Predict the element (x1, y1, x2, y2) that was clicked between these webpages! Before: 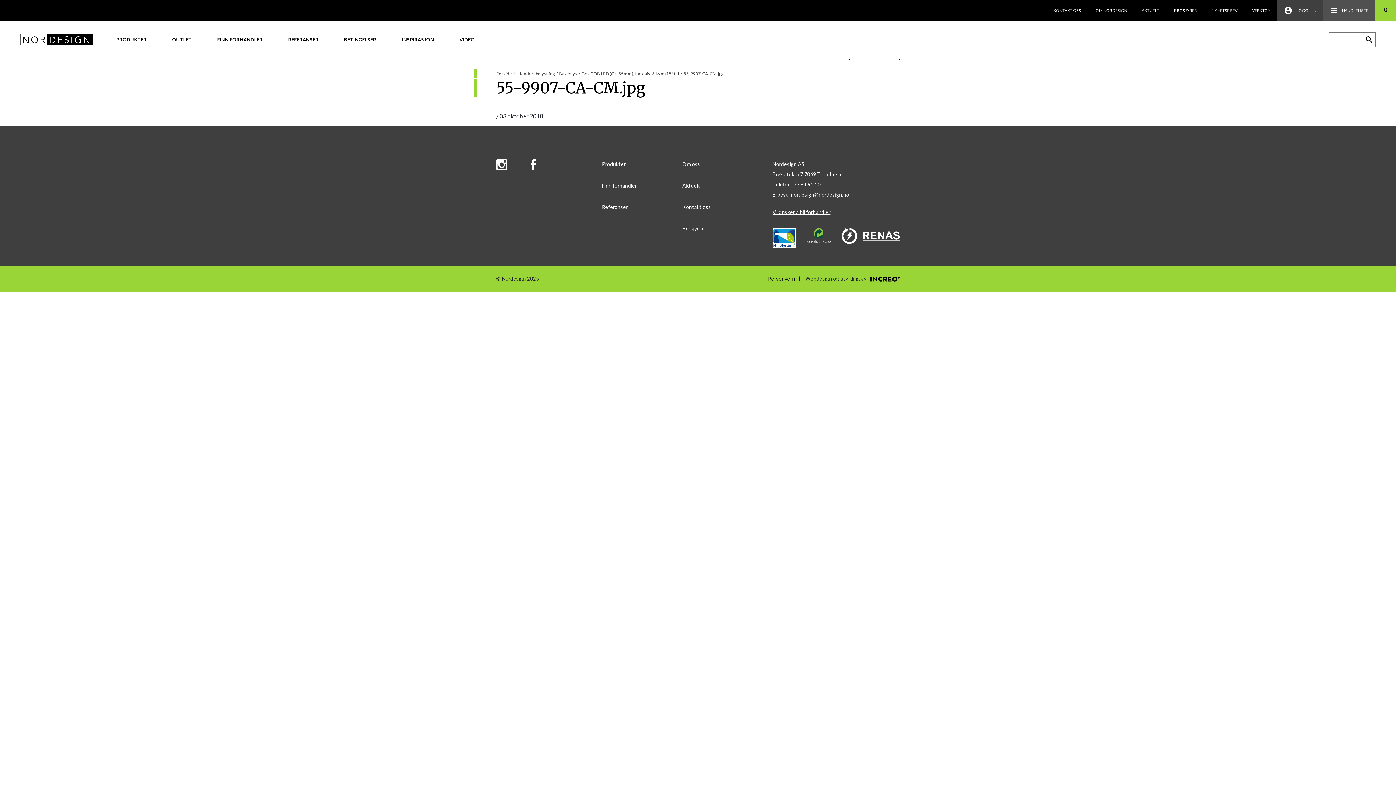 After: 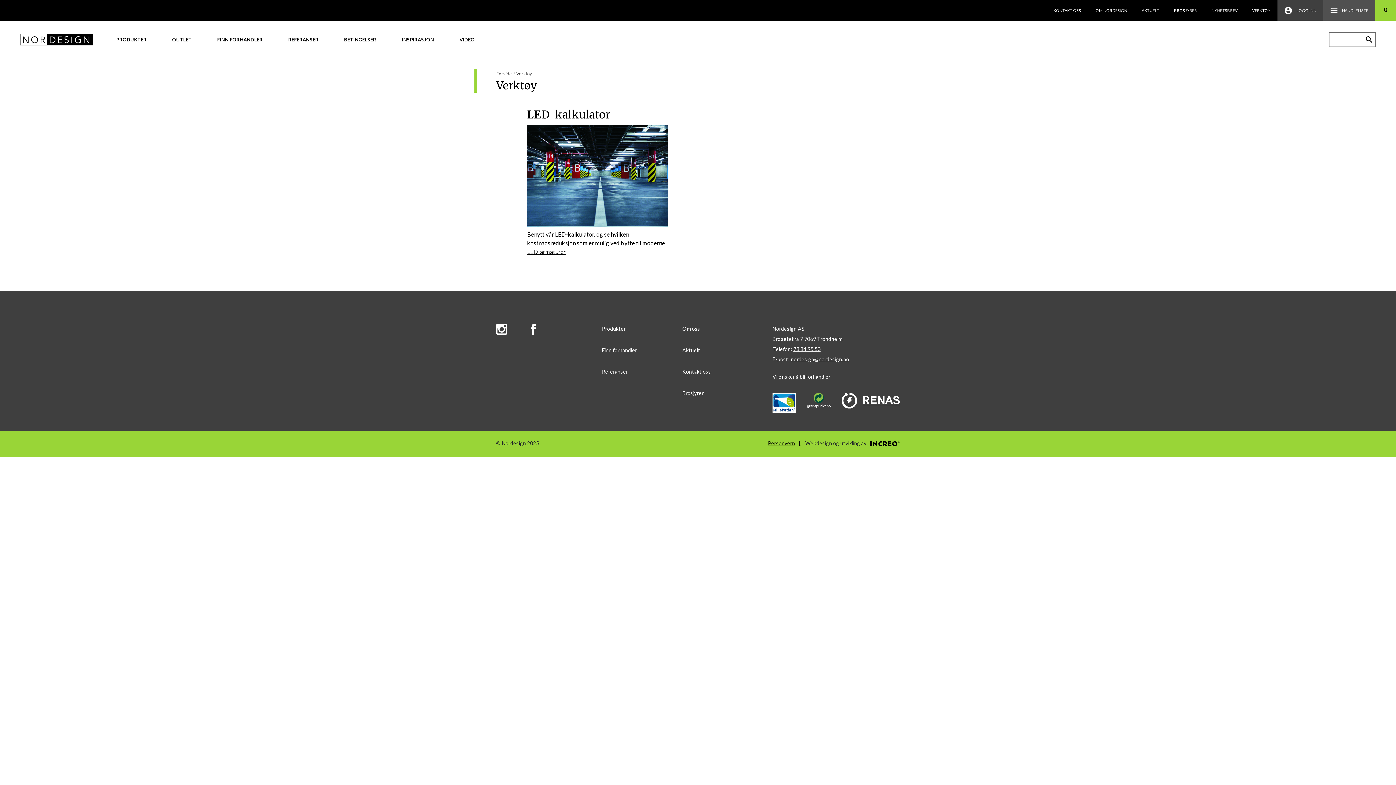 Action: bbox: (1245, 0, 1278, 20) label: VERKTØY